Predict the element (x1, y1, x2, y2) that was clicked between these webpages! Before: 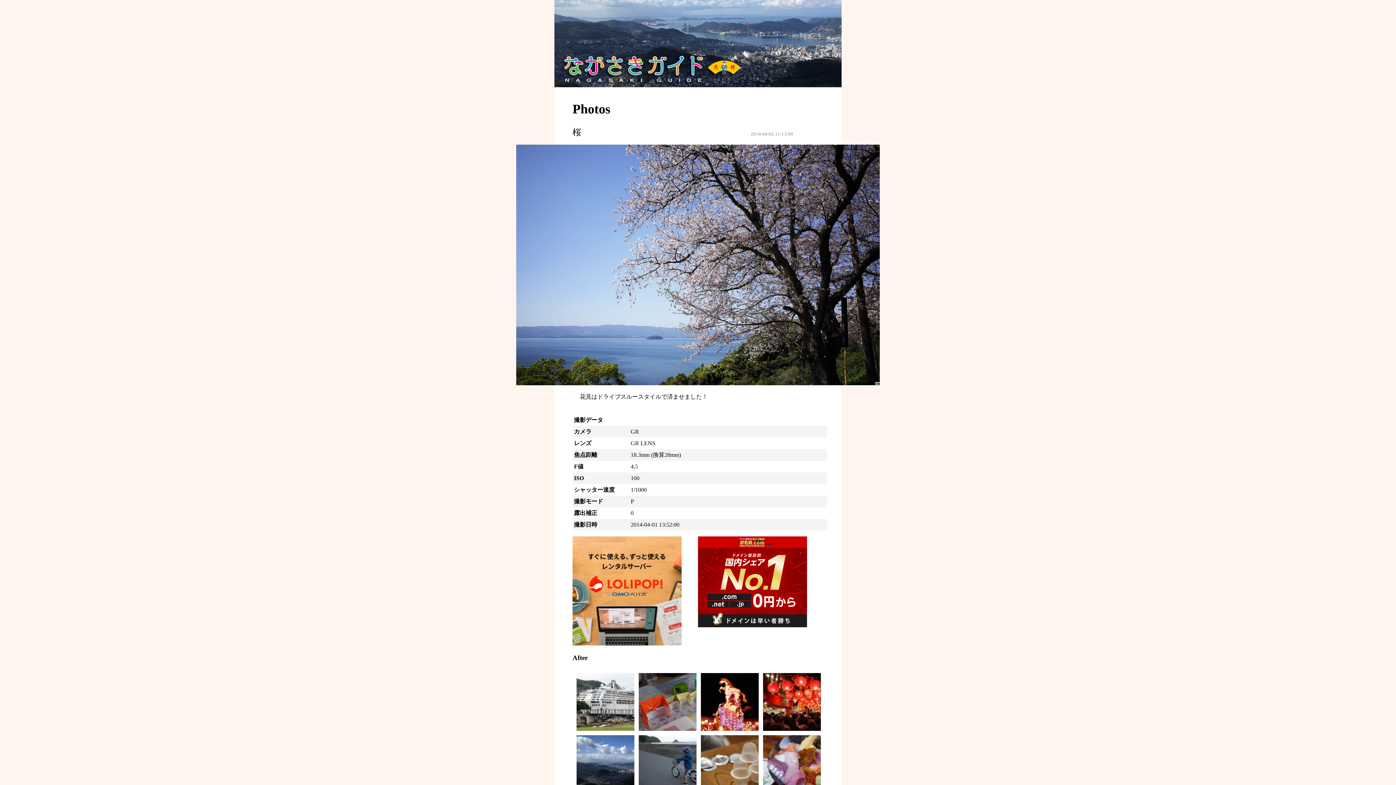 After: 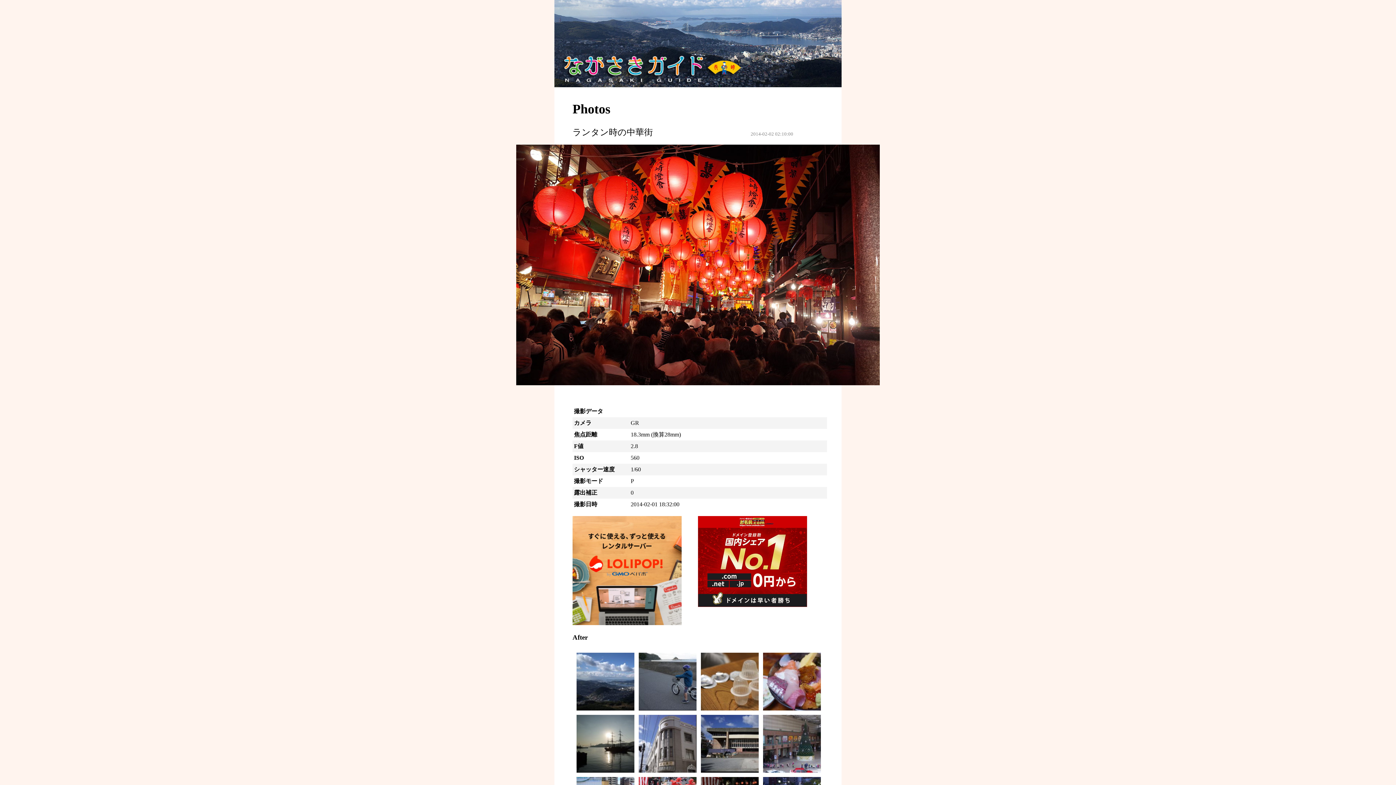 Action: bbox: (763, 725, 850, 732)